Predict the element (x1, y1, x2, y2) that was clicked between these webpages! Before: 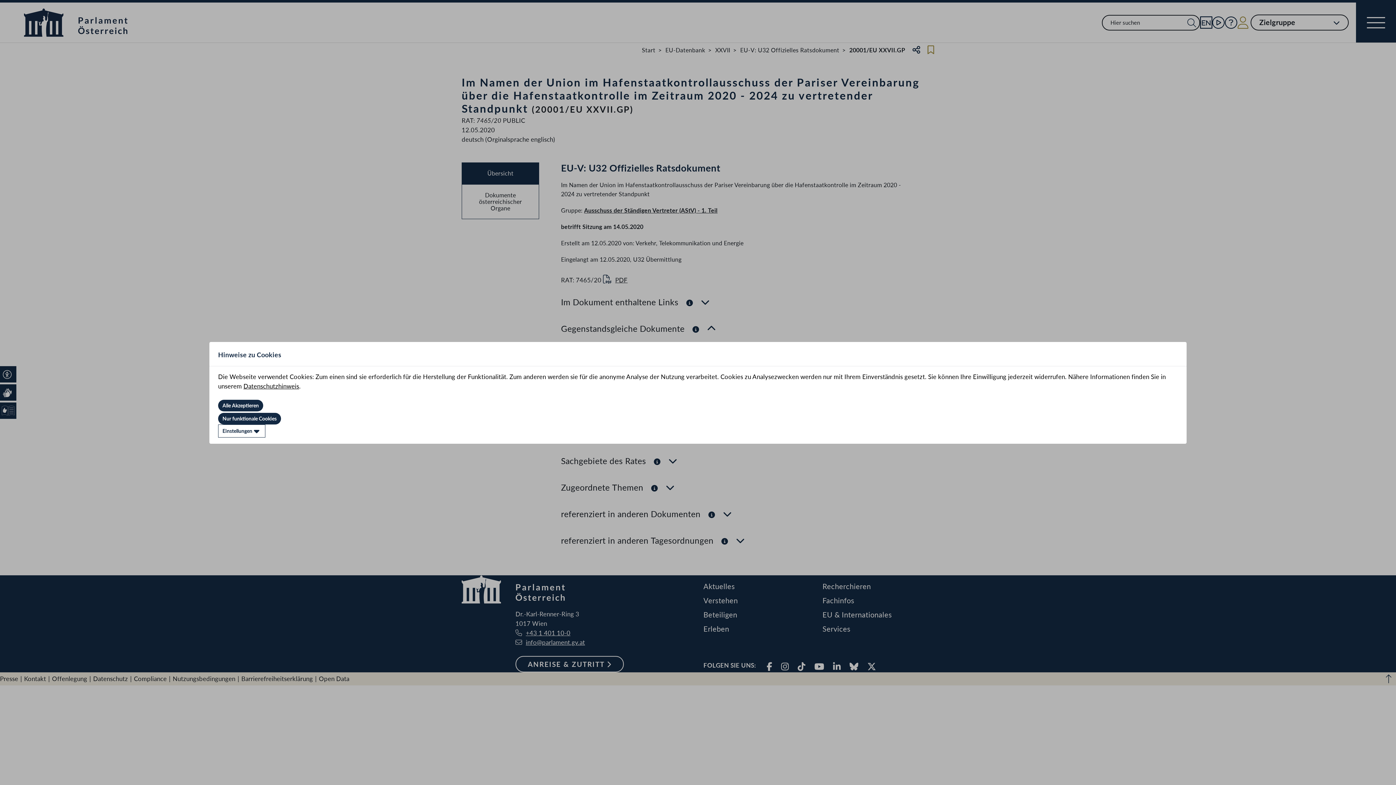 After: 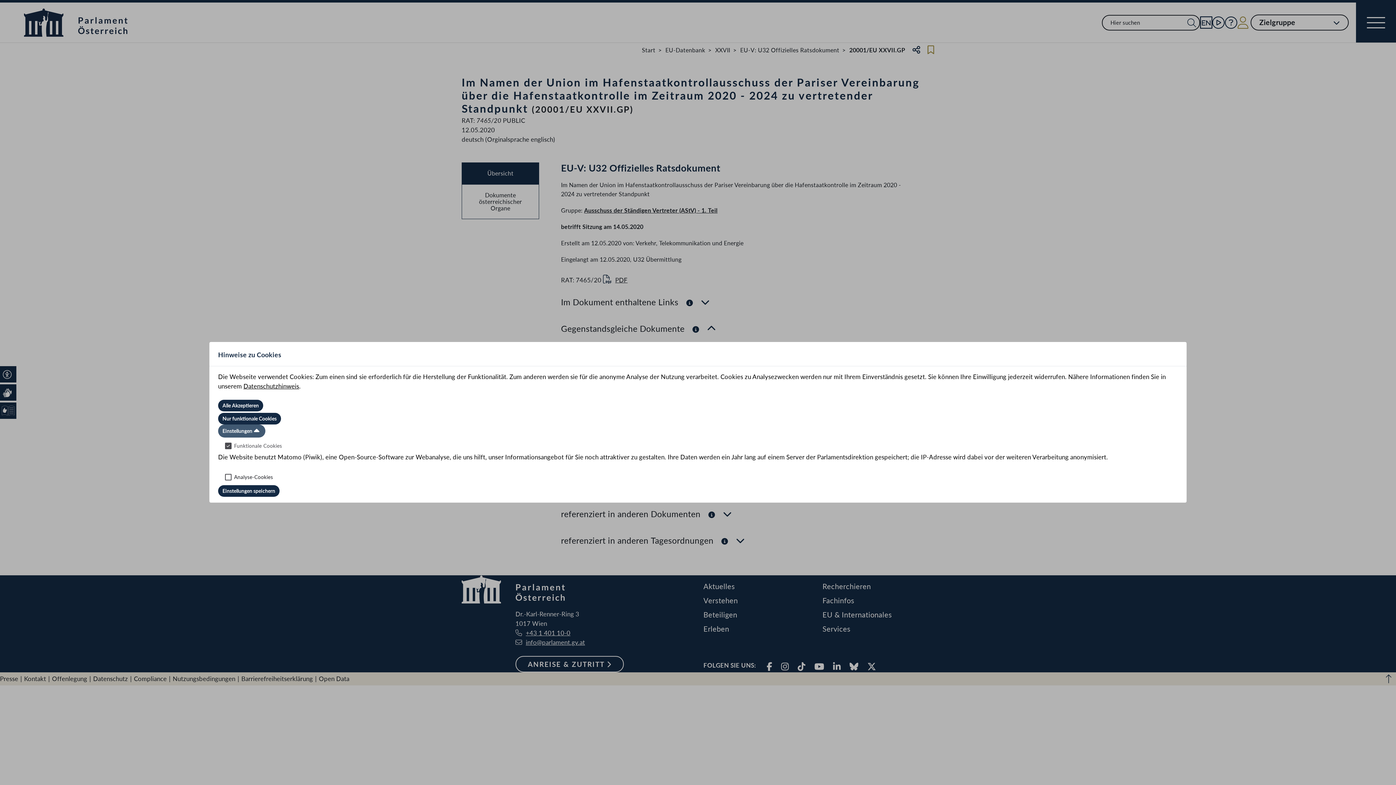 Action: bbox: (218, 424, 265, 437) label: Einstellungen